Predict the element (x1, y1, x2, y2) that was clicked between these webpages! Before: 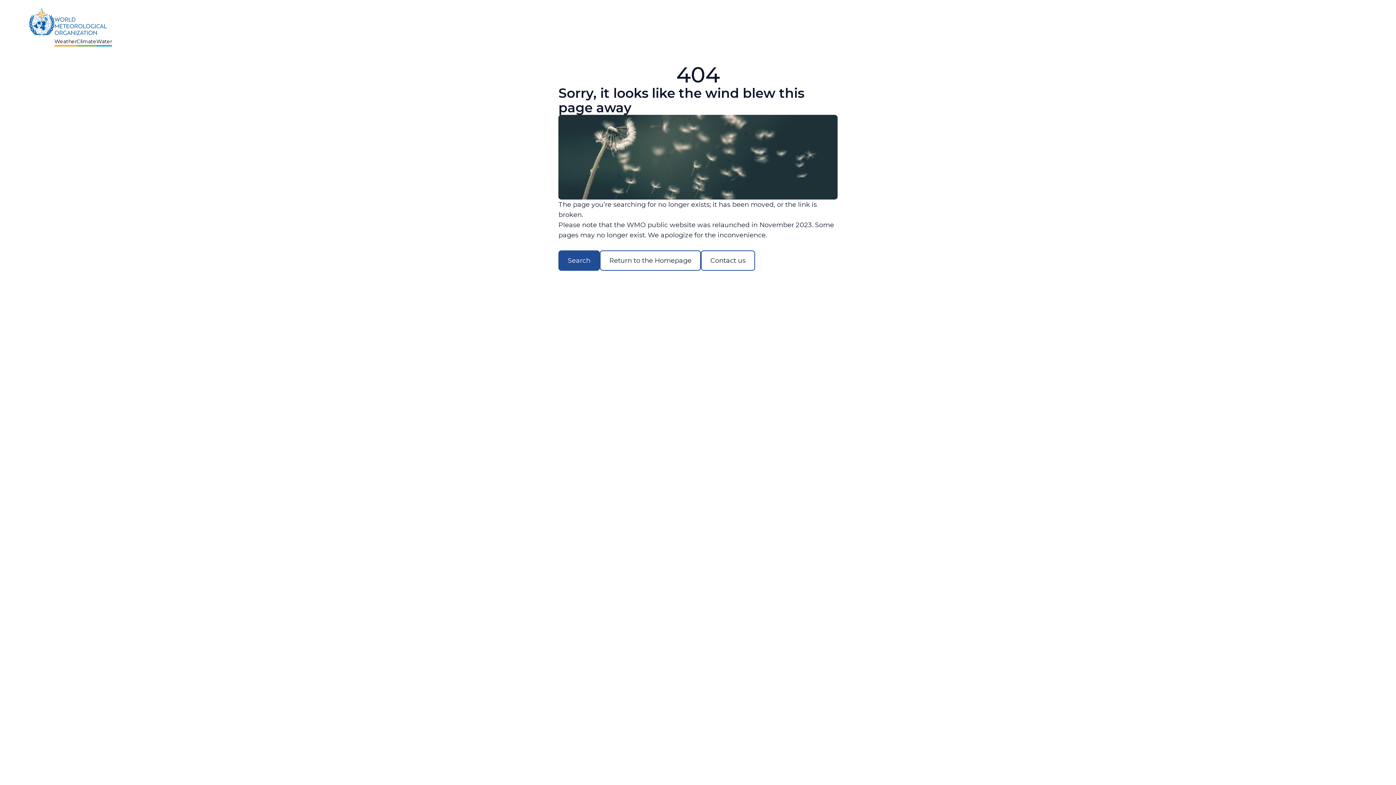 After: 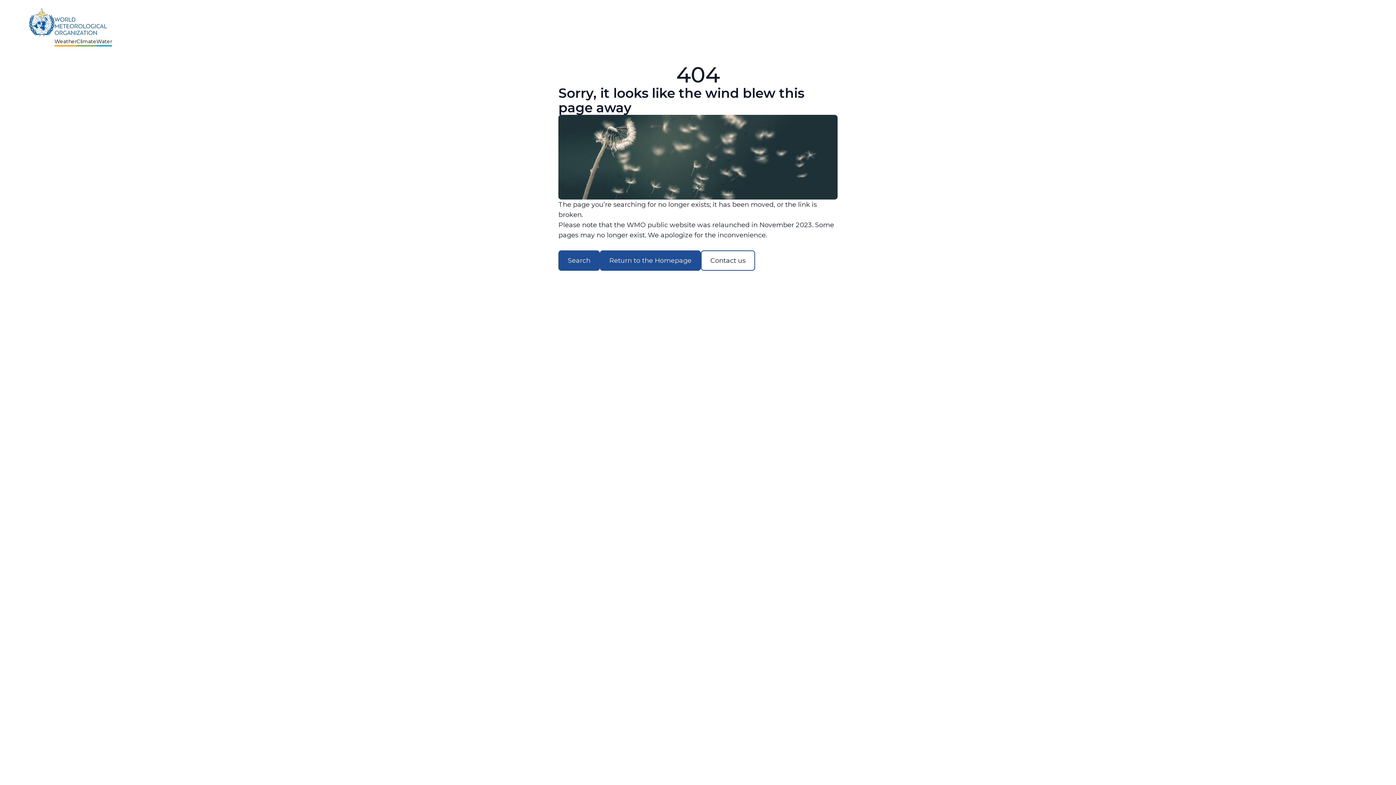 Action: bbox: (600, 250, 701, 270) label: Return to the Homepage